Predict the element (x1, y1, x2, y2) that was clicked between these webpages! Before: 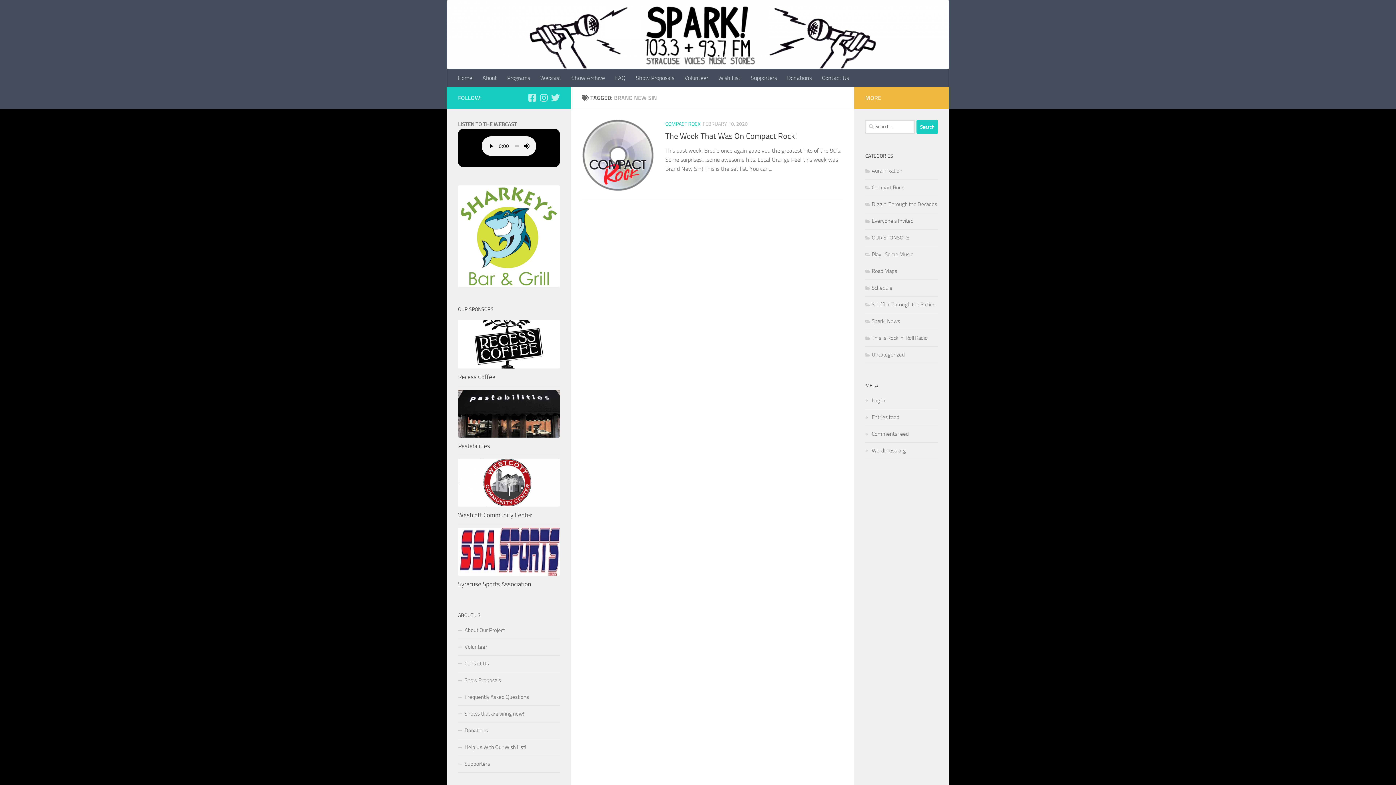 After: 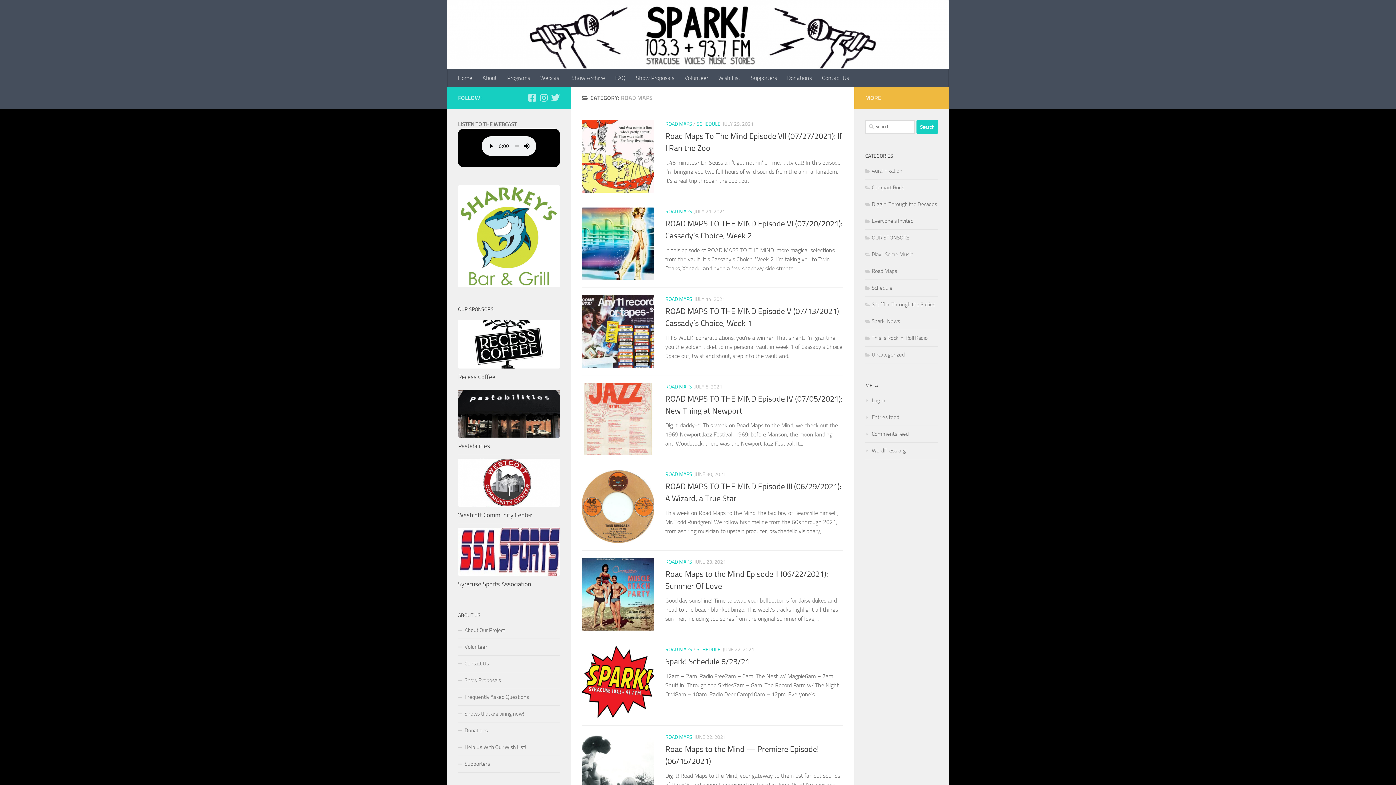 Action: label: Road Maps bbox: (865, 268, 897, 274)